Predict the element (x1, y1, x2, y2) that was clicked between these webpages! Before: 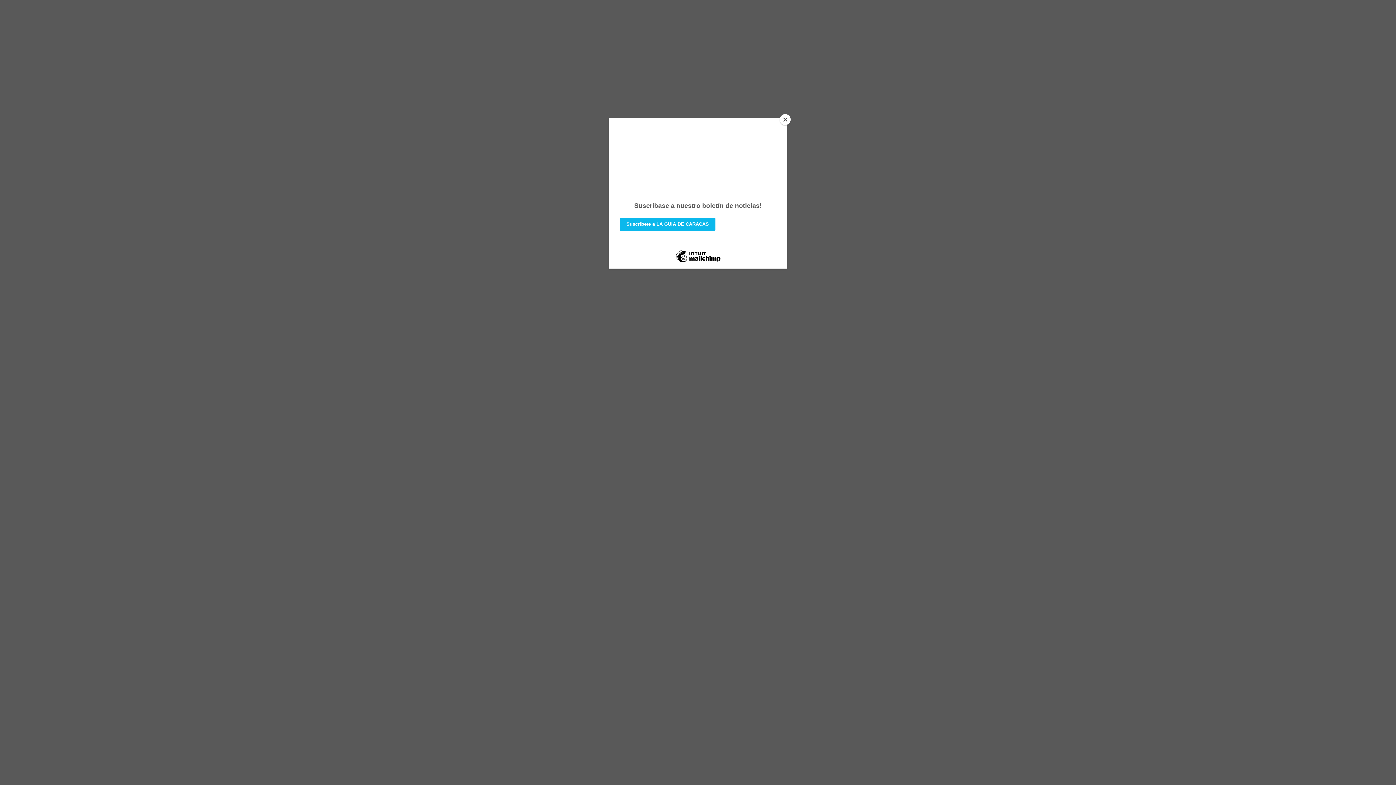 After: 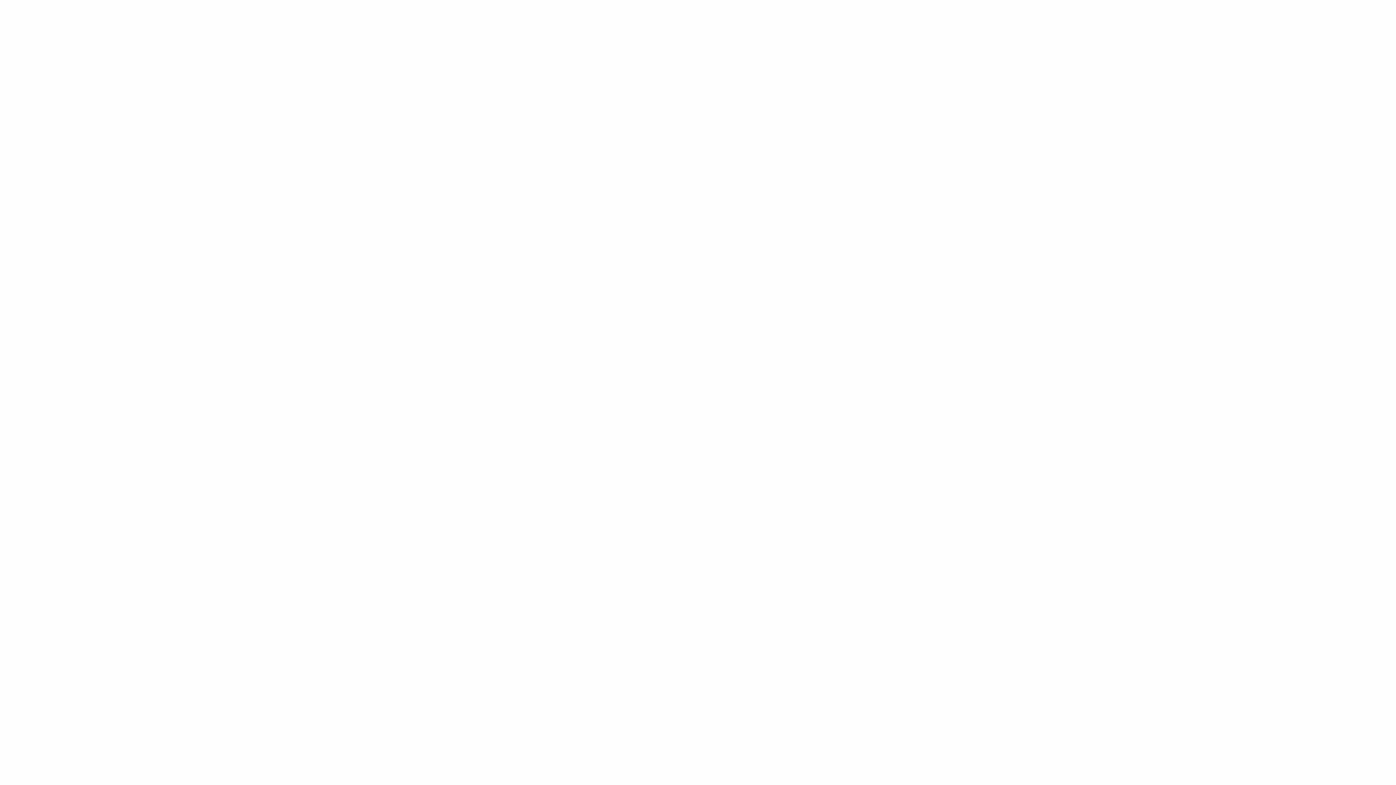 Action: label: Close bbox: (780, 114, 790, 125)